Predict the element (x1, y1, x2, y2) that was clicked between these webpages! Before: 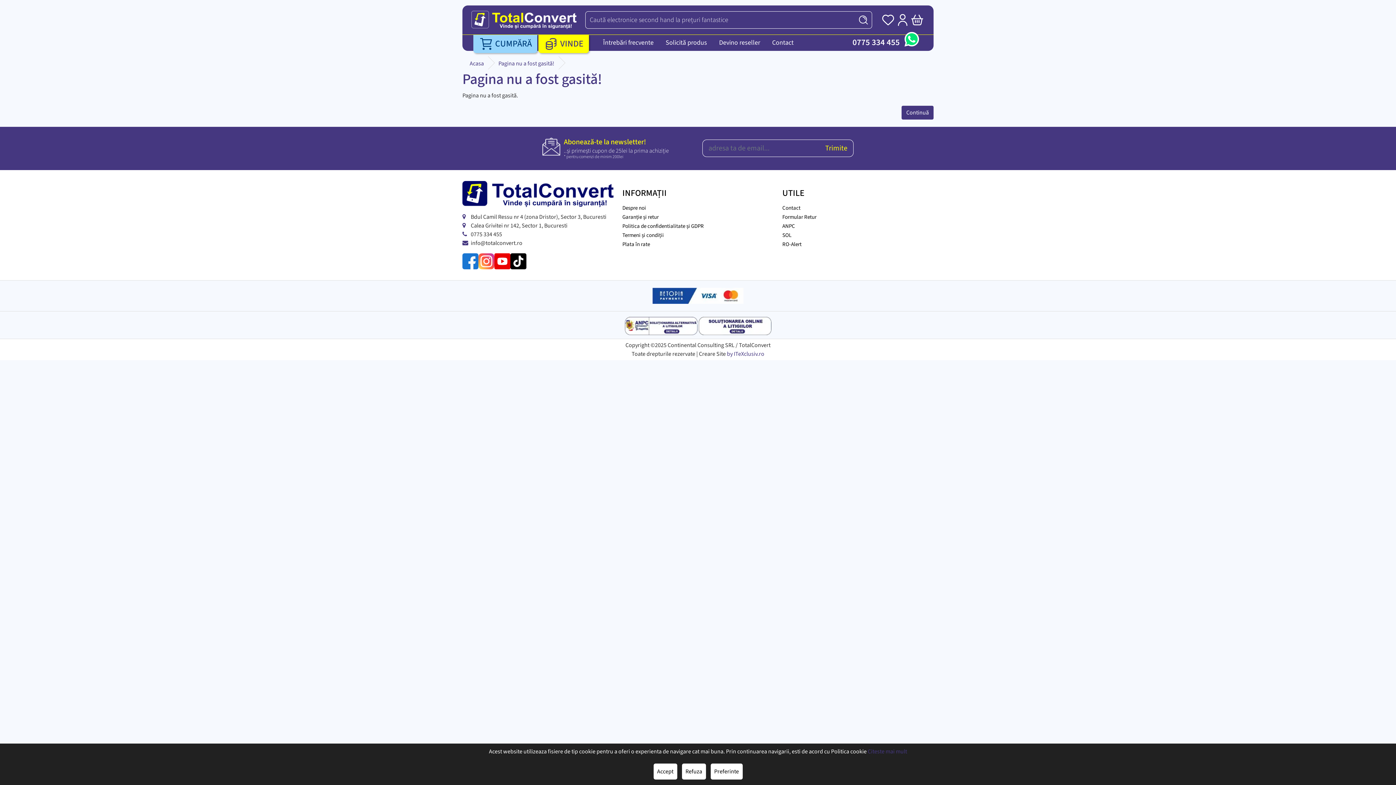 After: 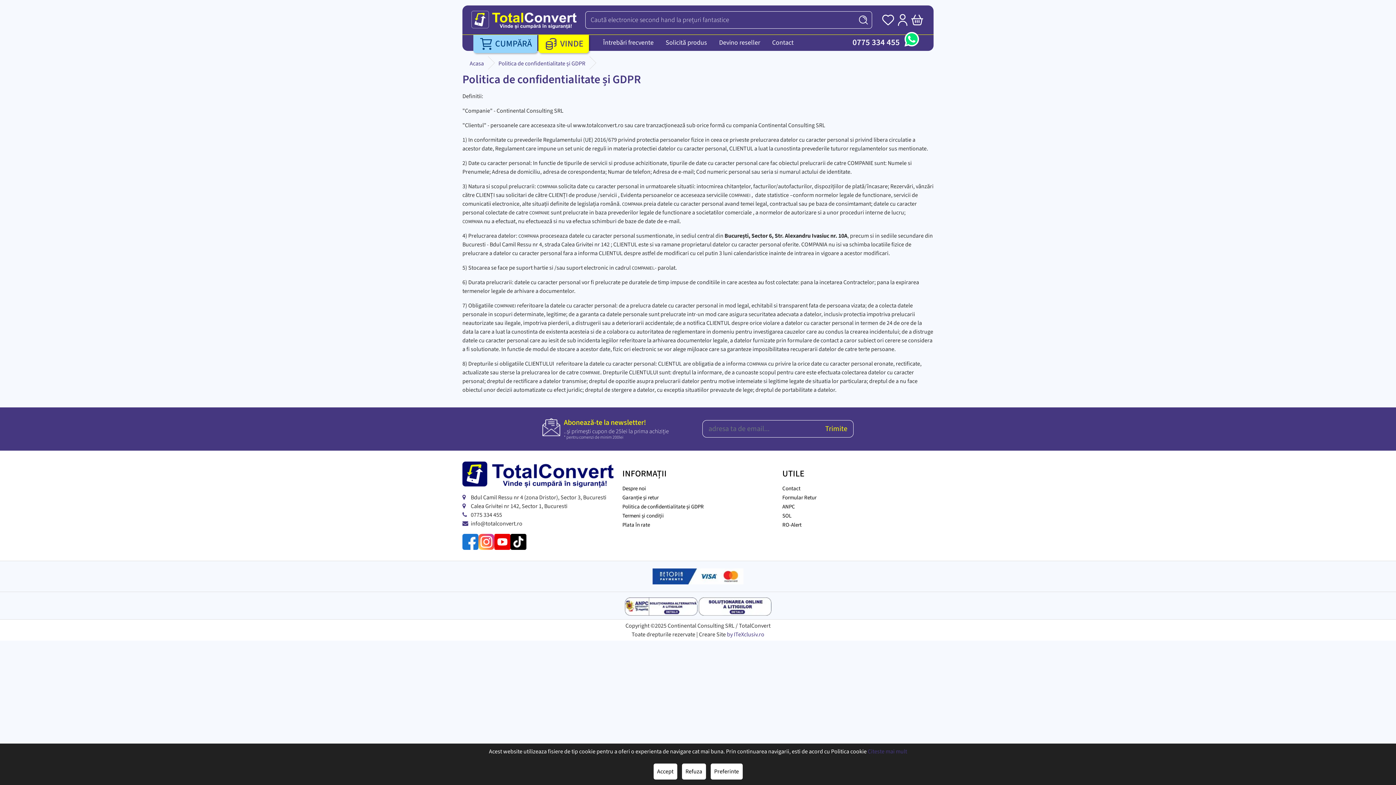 Action: label: Politica de confidentialitate și GDPR bbox: (622, 222, 704, 230)